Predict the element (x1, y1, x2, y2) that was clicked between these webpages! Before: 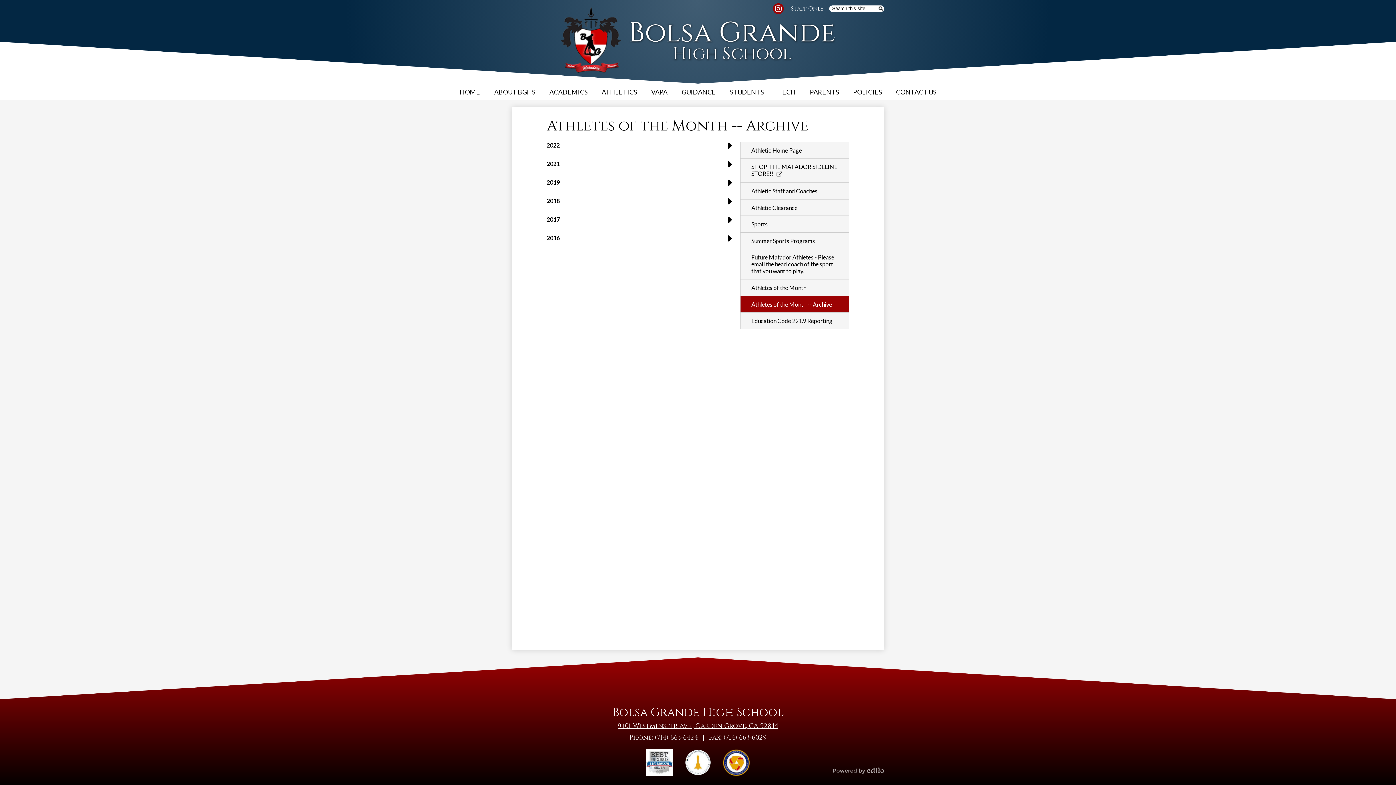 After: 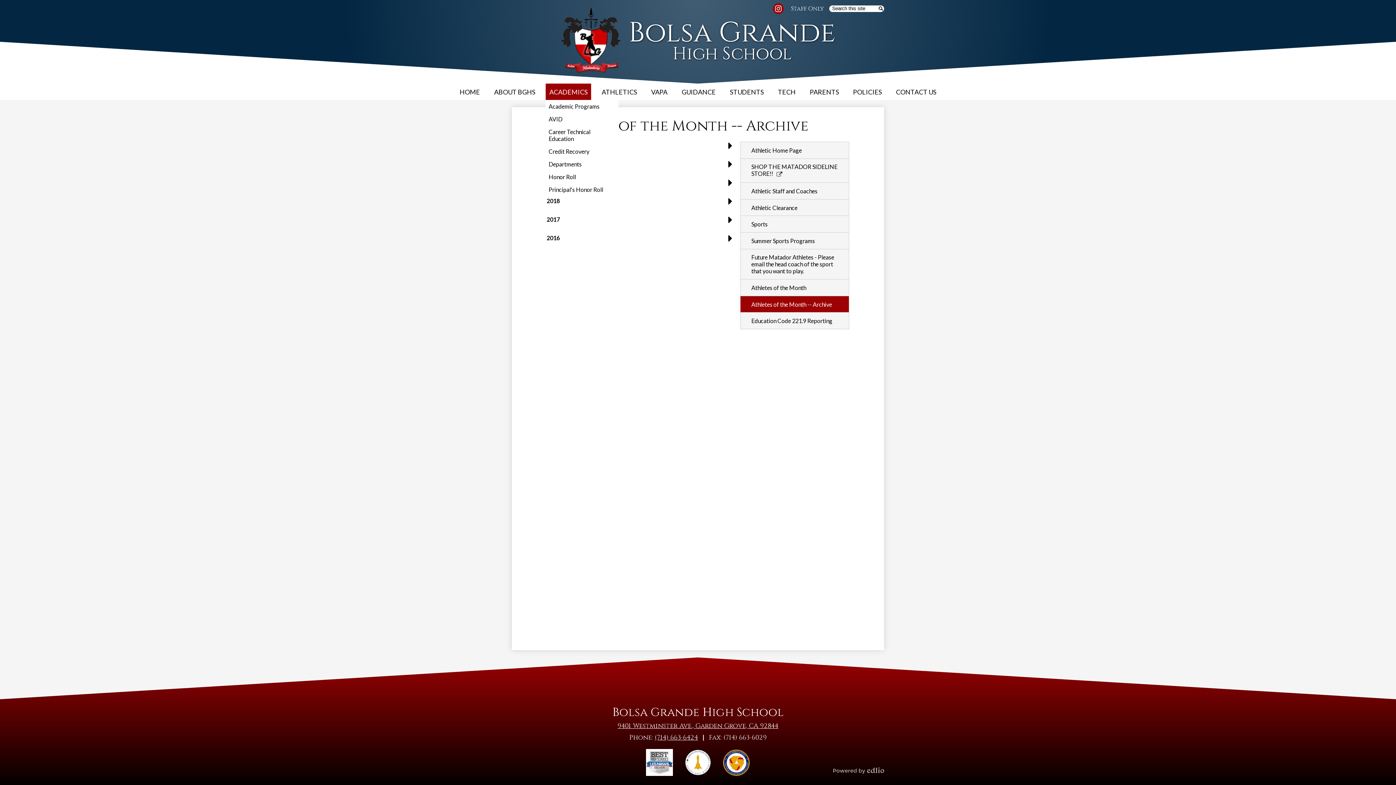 Action: label: ACADEMICS bbox: (545, 83, 591, 100)